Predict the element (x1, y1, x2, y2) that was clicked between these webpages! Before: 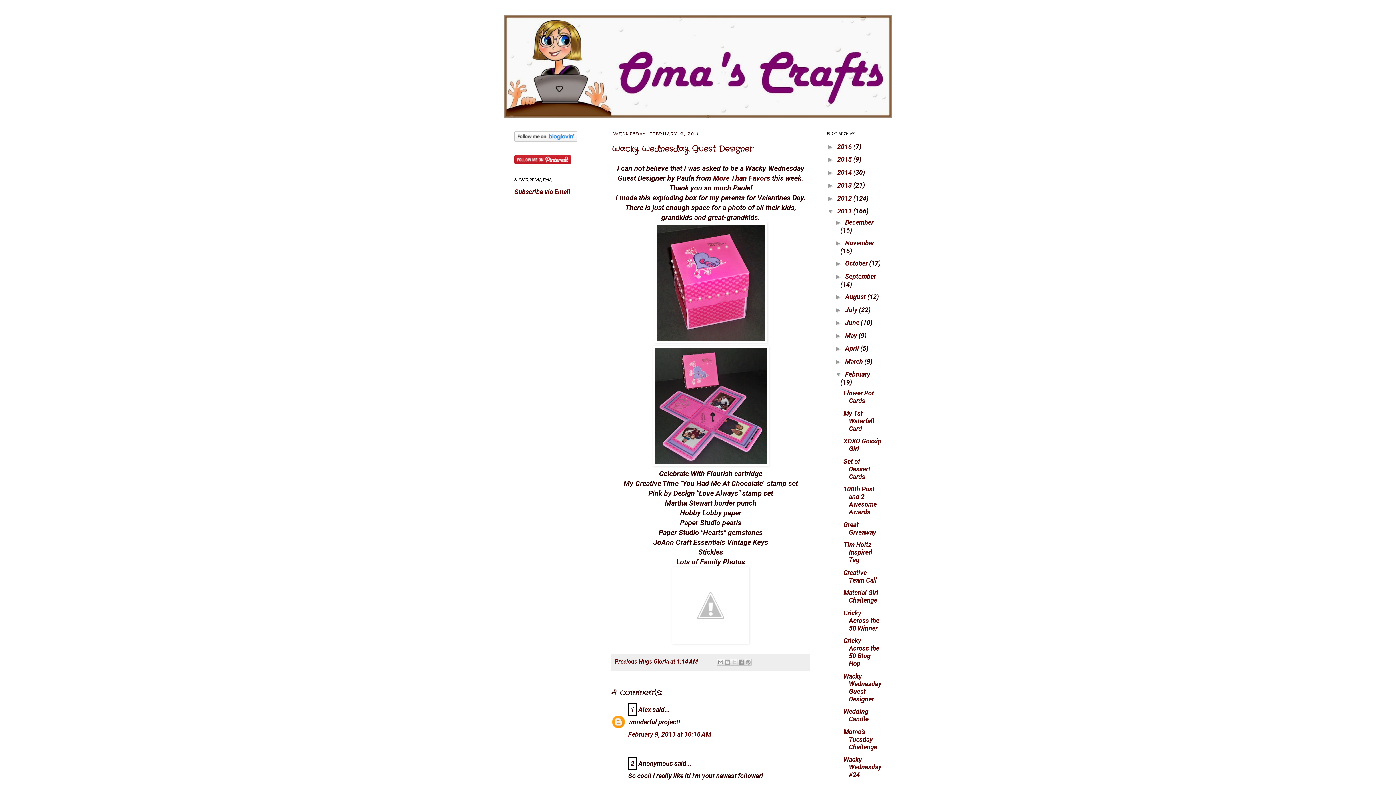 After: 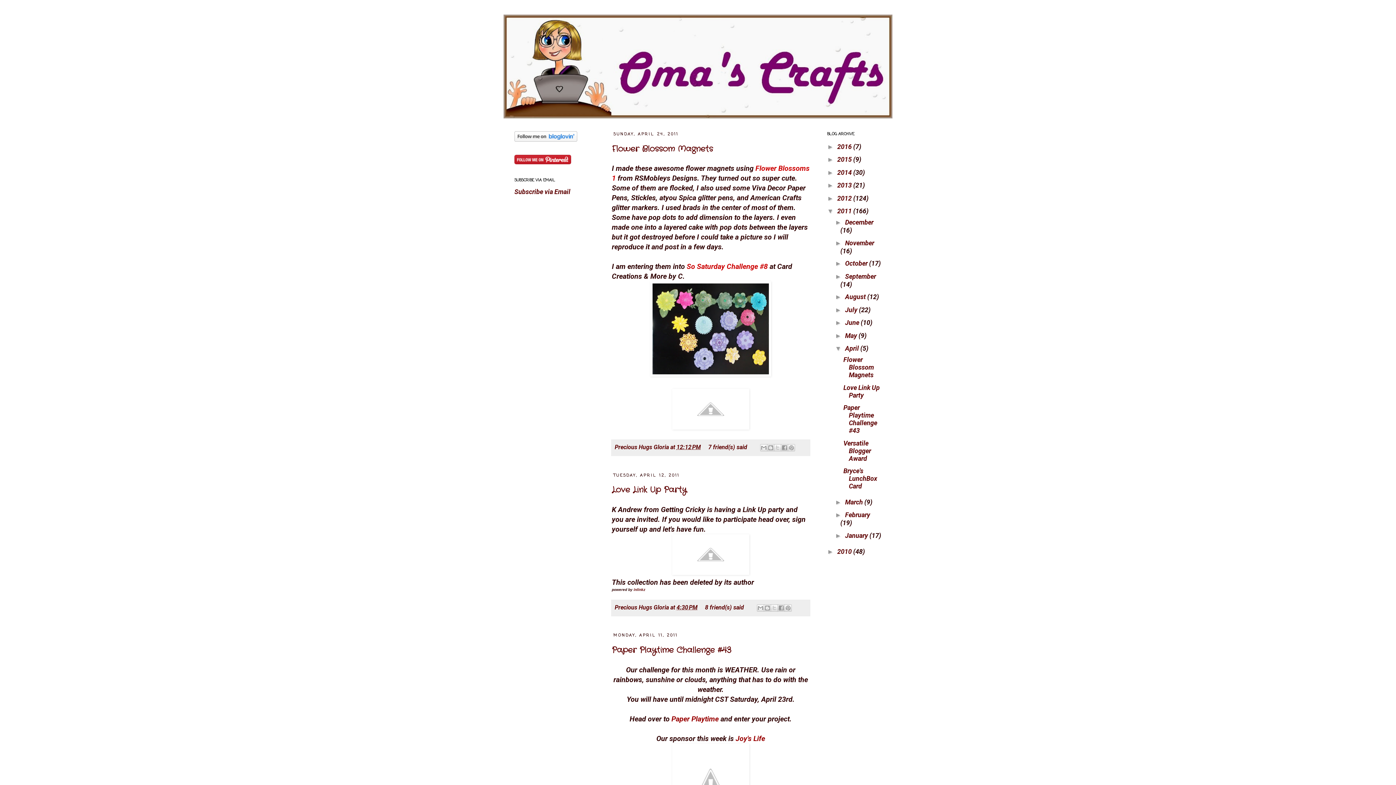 Action: label: April  bbox: (845, 344, 860, 352)